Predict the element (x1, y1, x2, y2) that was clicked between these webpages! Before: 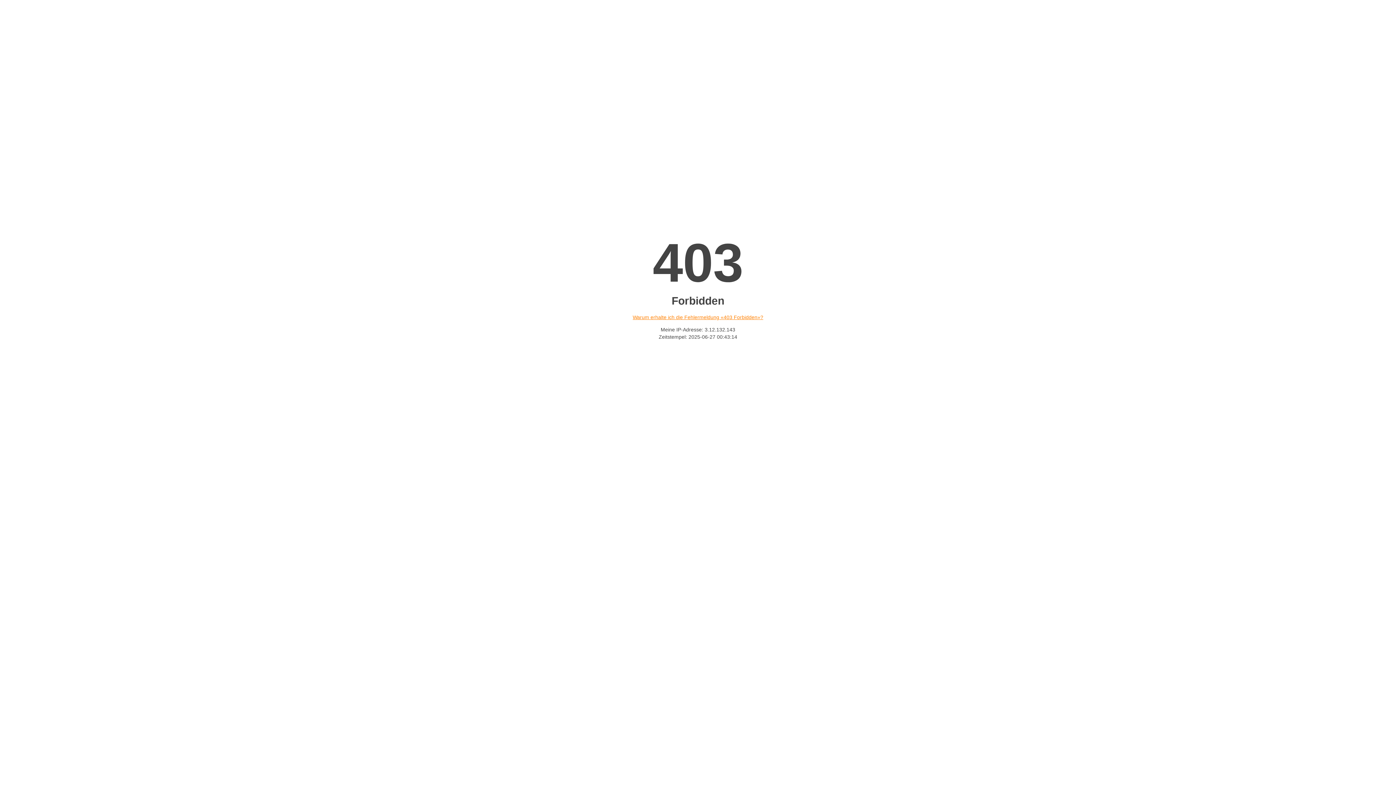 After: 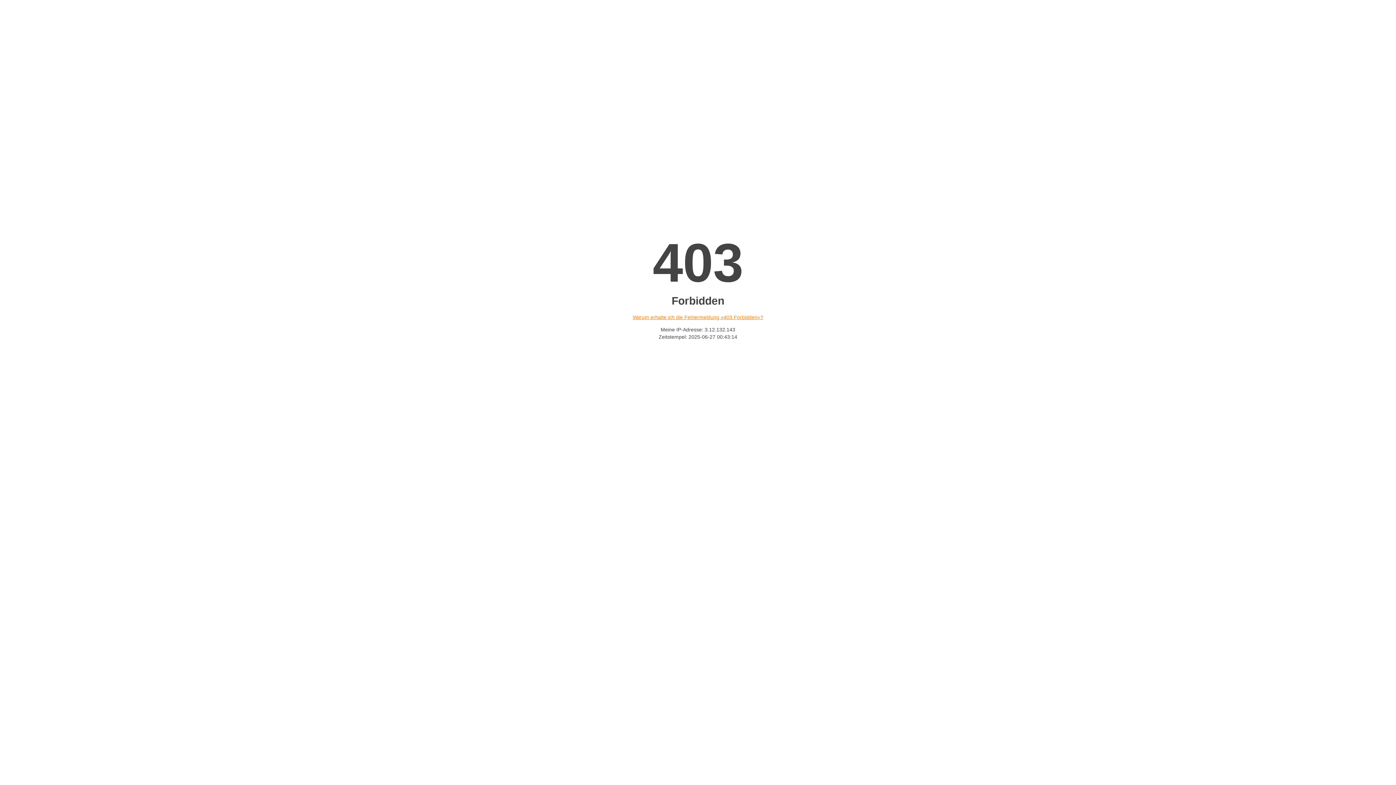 Action: label: Warum erhalte ich die Fehlermeldung «403 Forbidden»? bbox: (632, 314, 763, 320)